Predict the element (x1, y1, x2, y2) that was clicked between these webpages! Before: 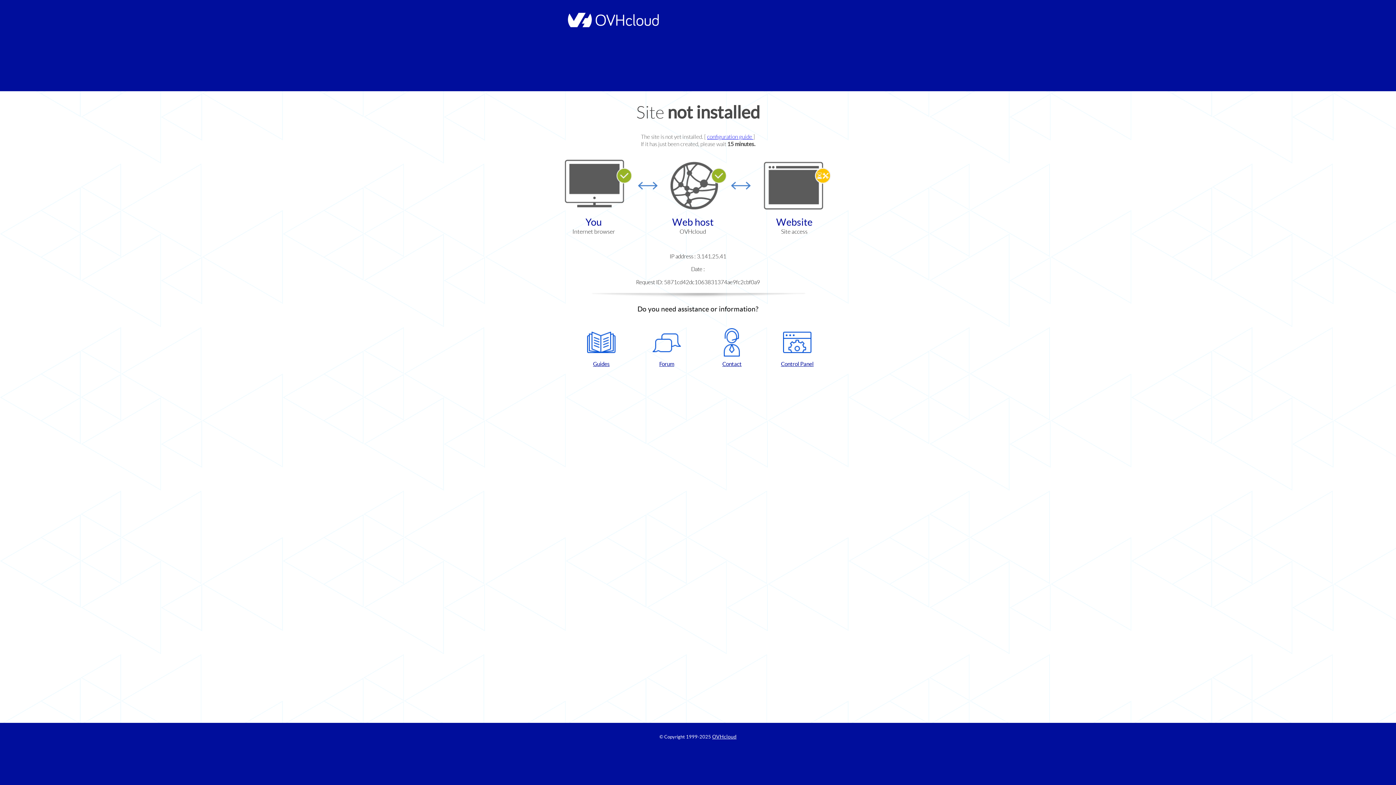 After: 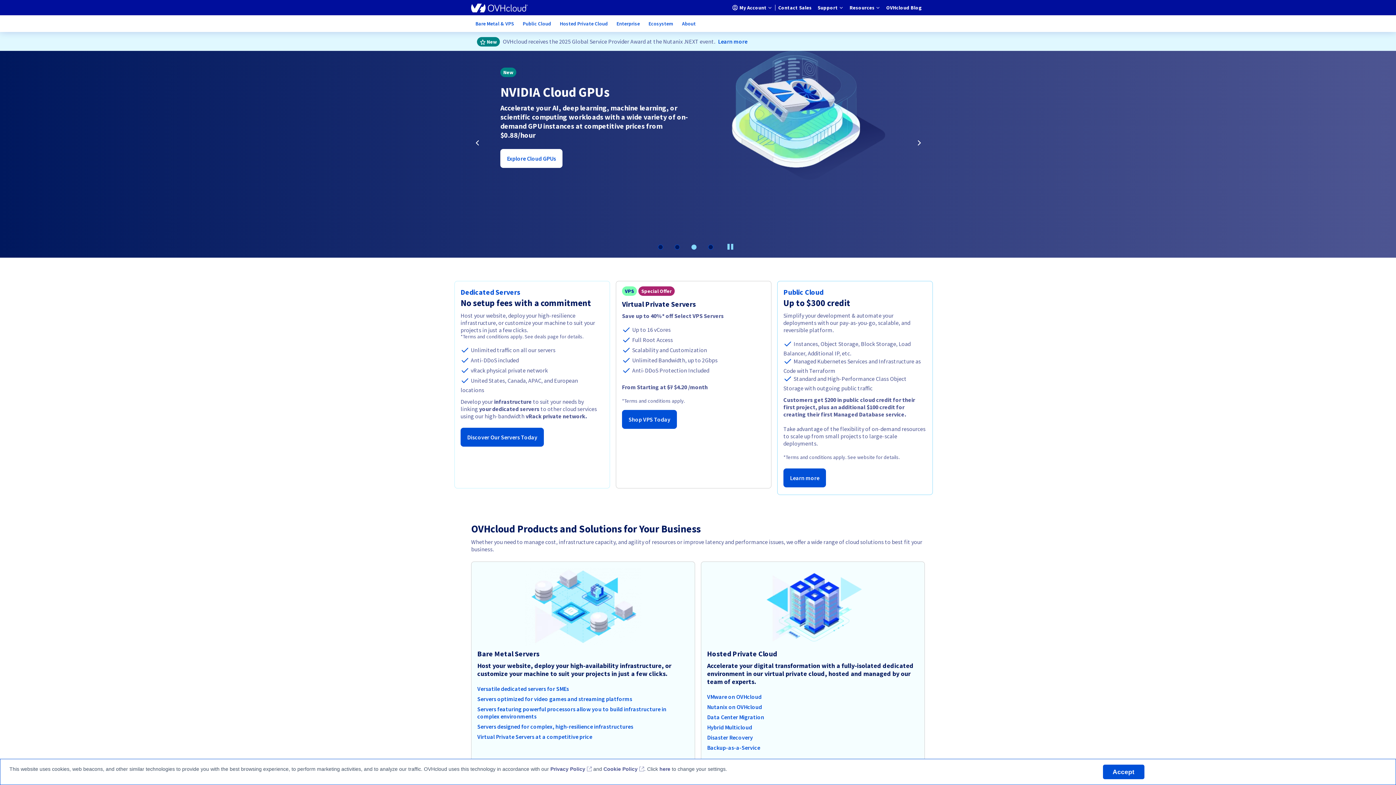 Action: bbox: (564, 22, 658, 28)